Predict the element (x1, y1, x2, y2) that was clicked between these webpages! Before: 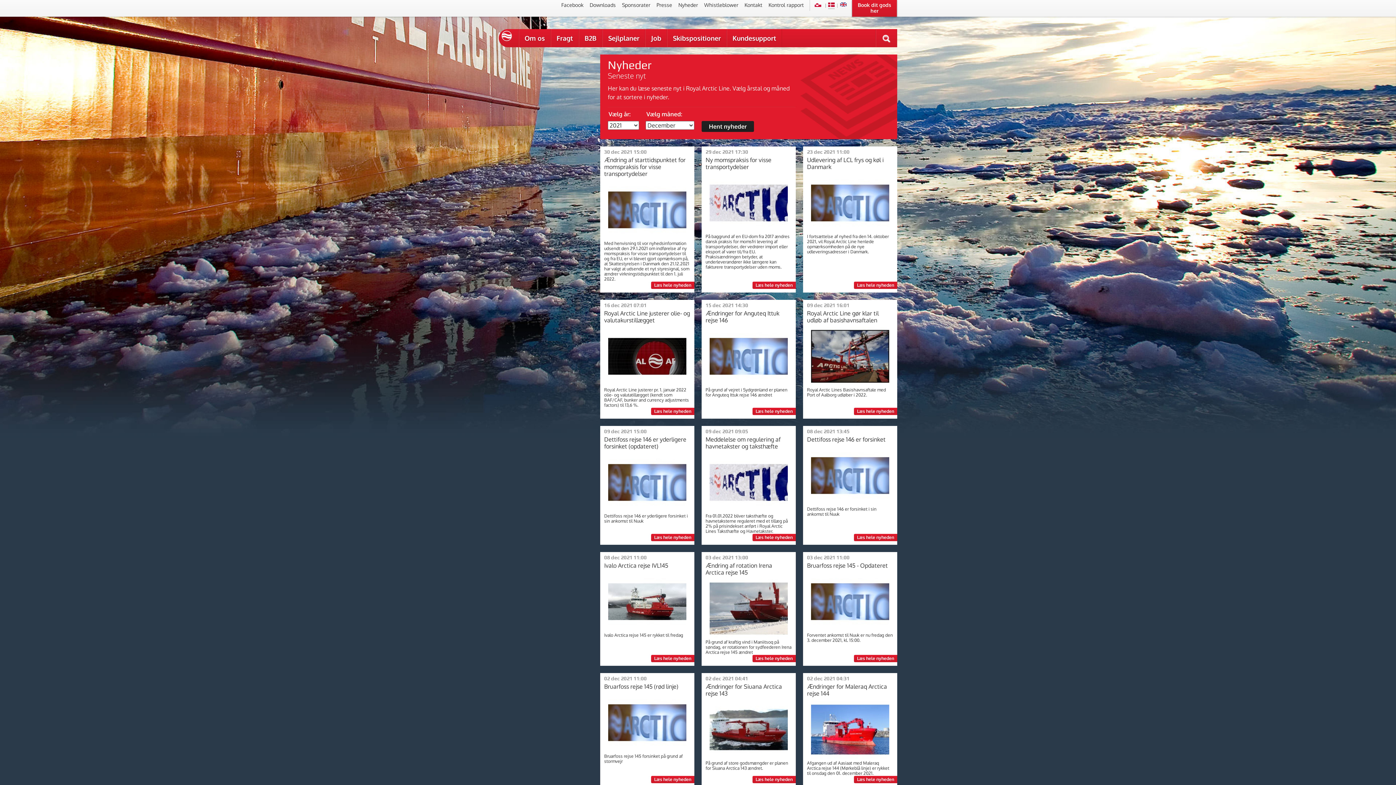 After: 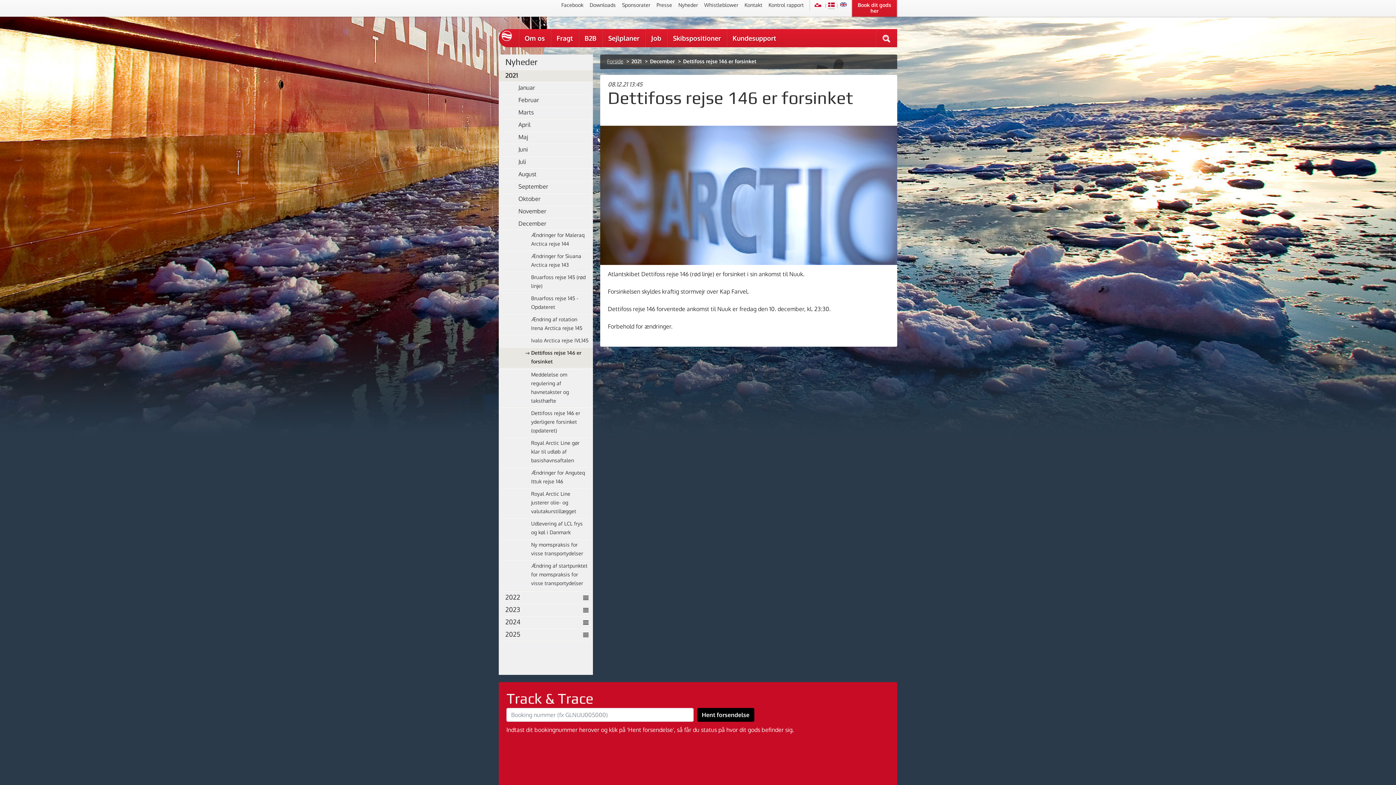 Action: label: Læs hele nyheden bbox: (854, 534, 897, 541)